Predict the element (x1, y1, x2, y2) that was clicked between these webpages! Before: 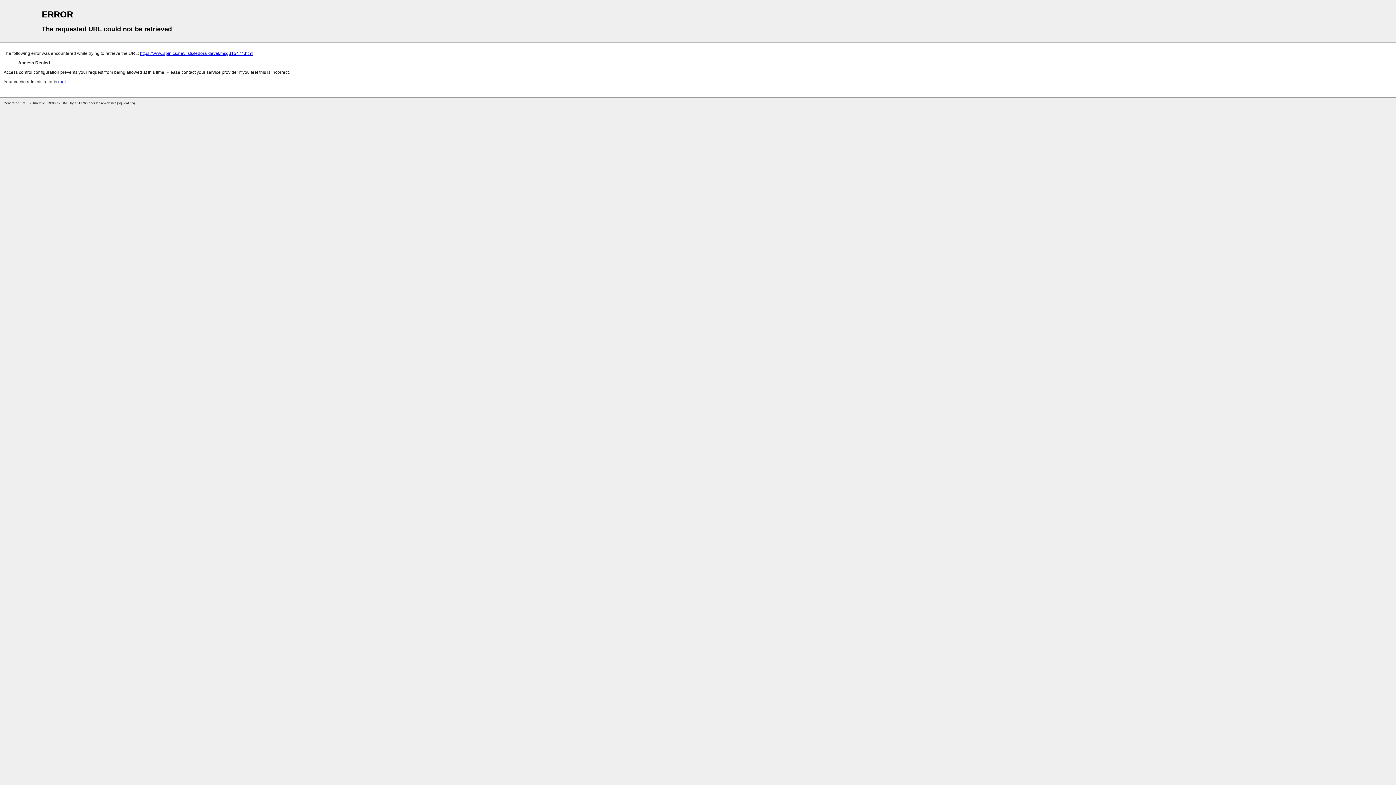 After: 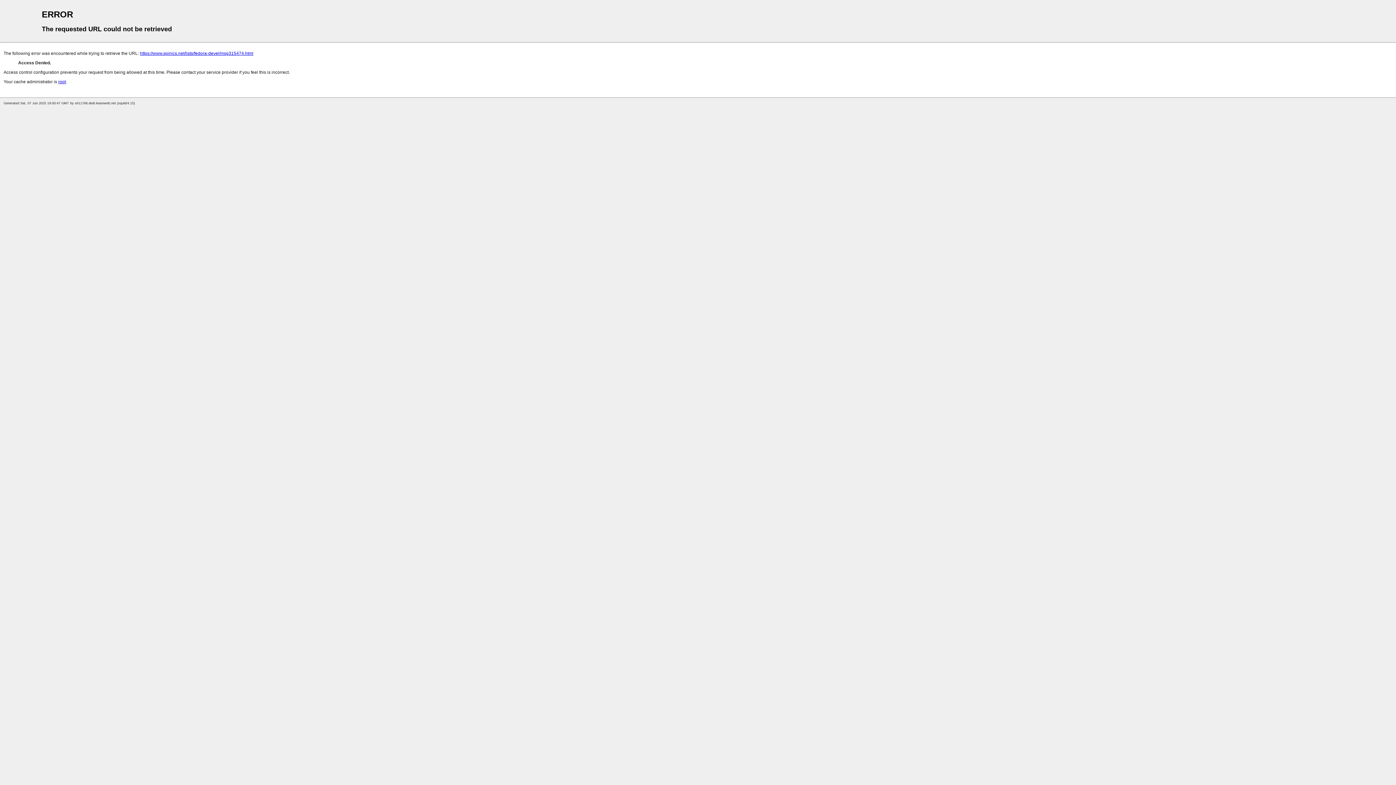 Action: label: root bbox: (58, 79, 65, 84)